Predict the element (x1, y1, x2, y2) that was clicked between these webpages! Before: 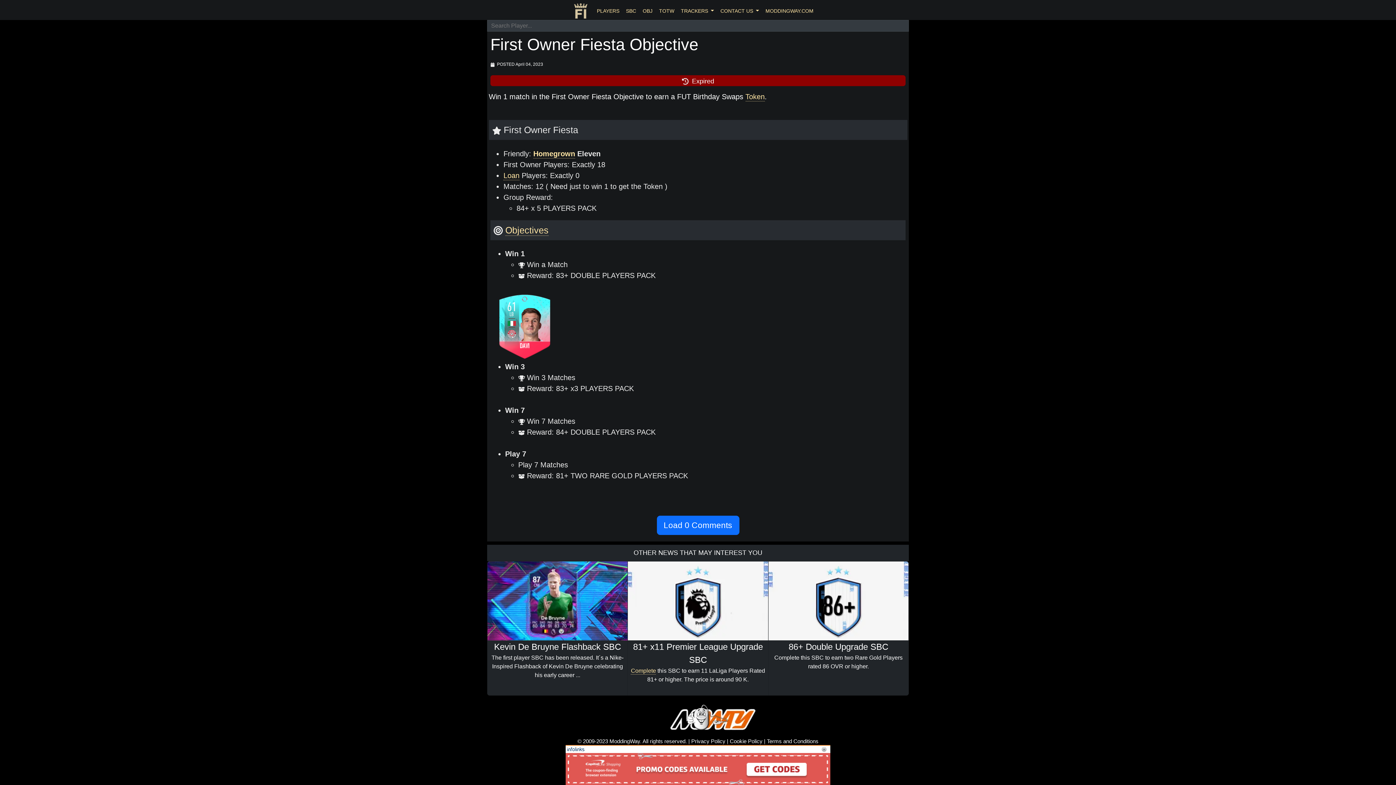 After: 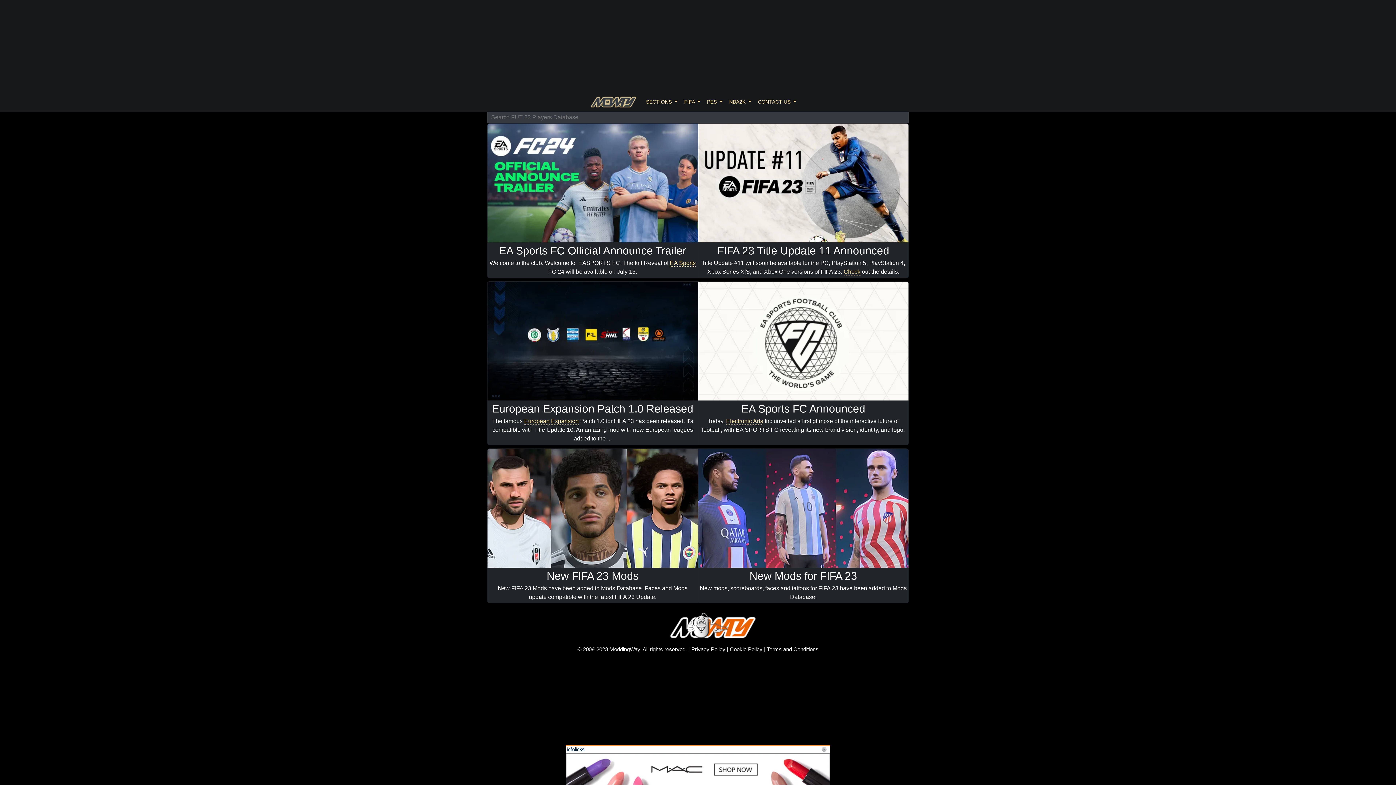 Action: bbox: (762, 3, 816, 18) label: MODDINGWAY.COM